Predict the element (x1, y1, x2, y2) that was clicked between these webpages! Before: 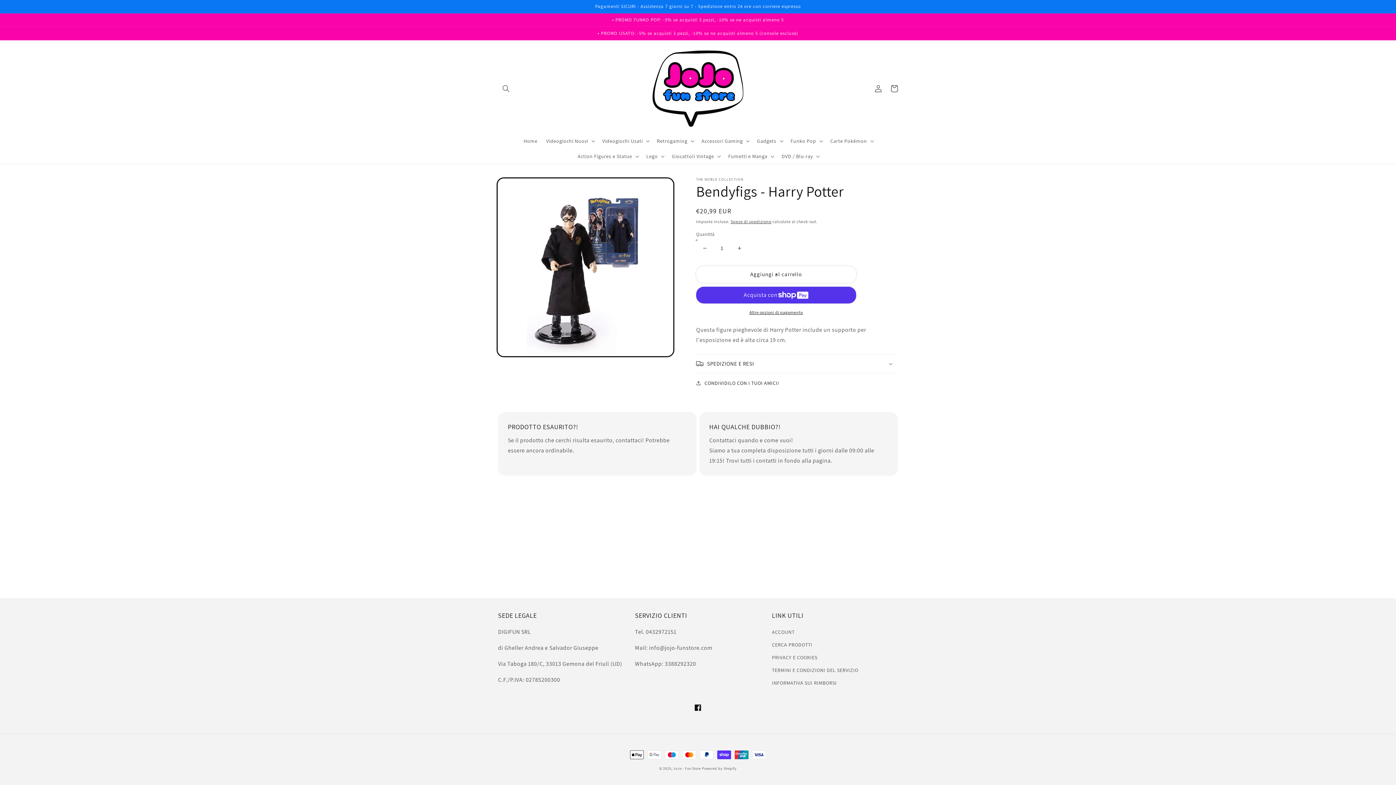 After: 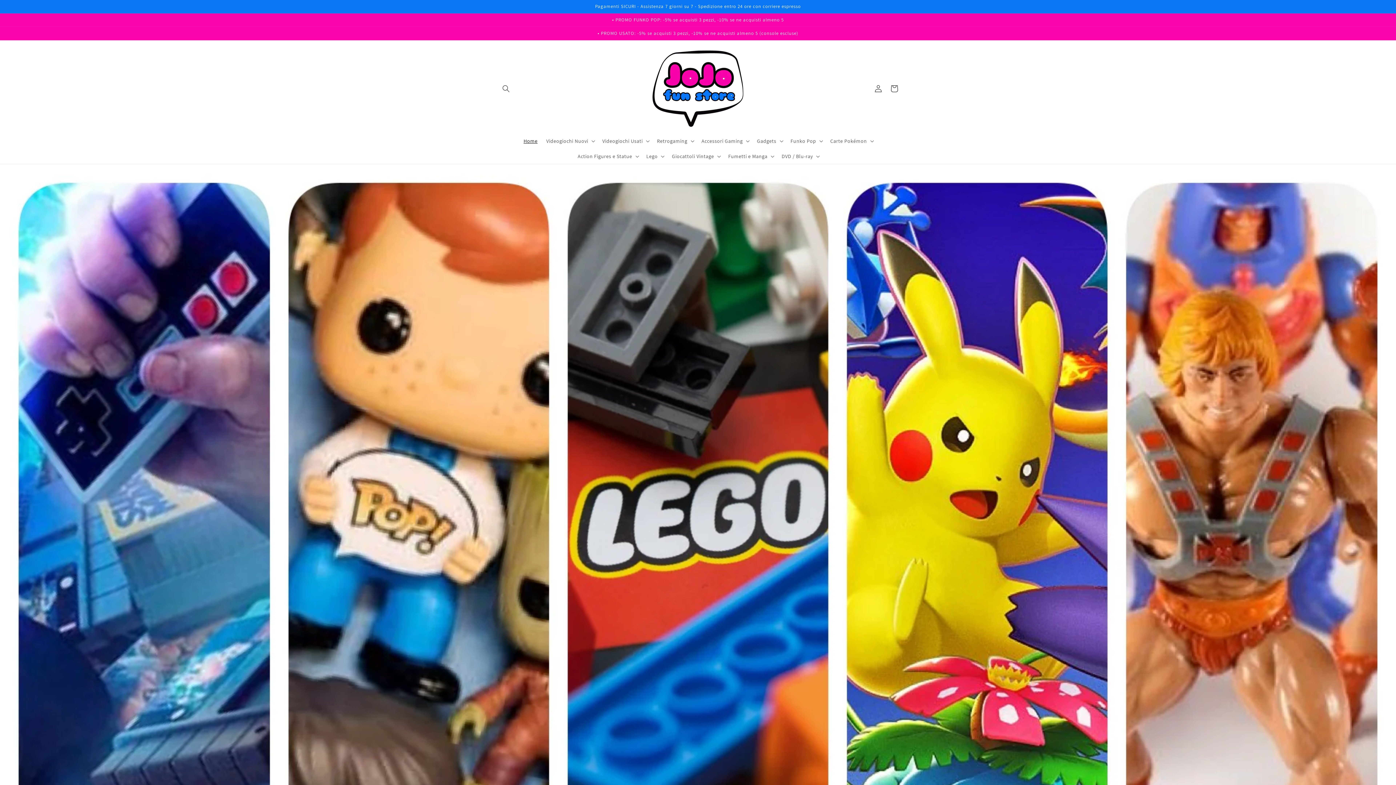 Action: bbox: (650, 47, 746, 129)